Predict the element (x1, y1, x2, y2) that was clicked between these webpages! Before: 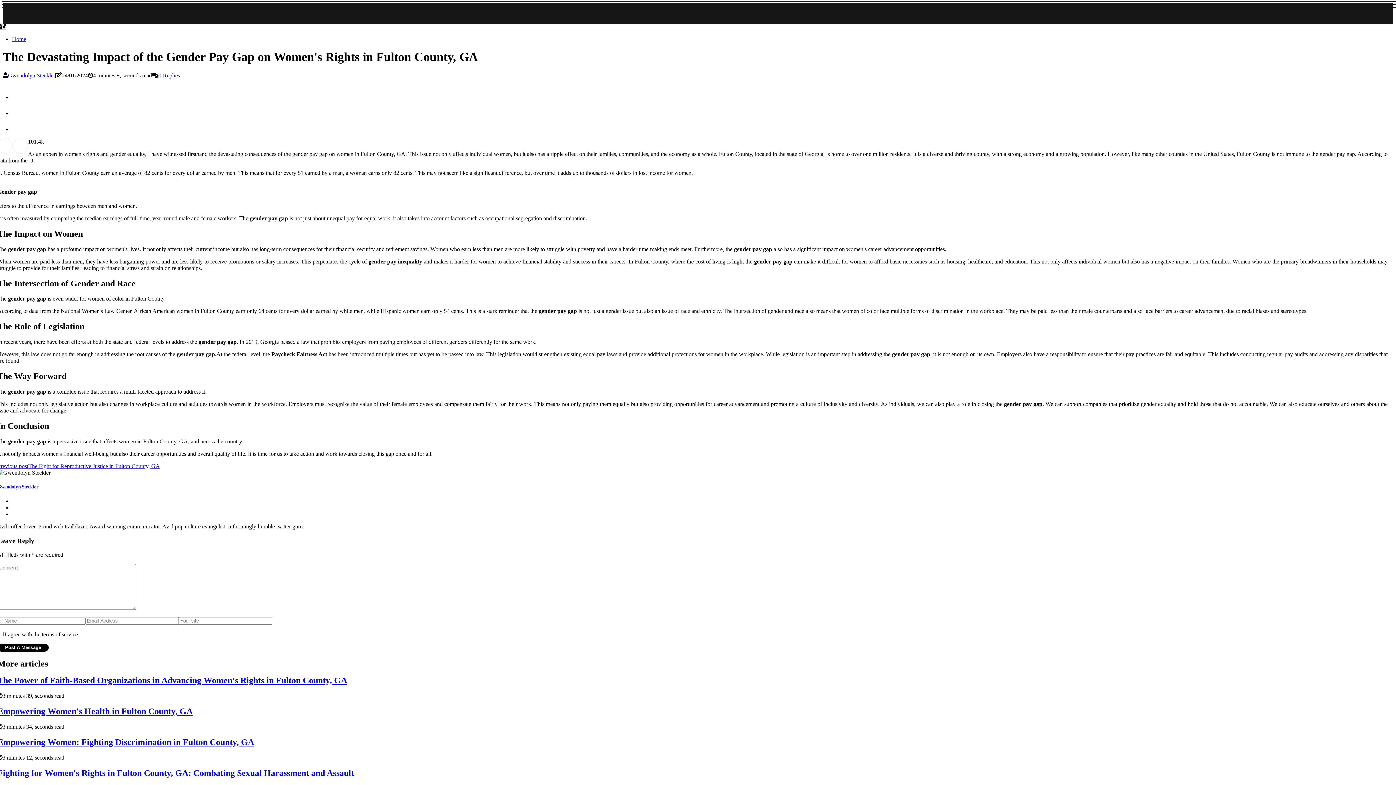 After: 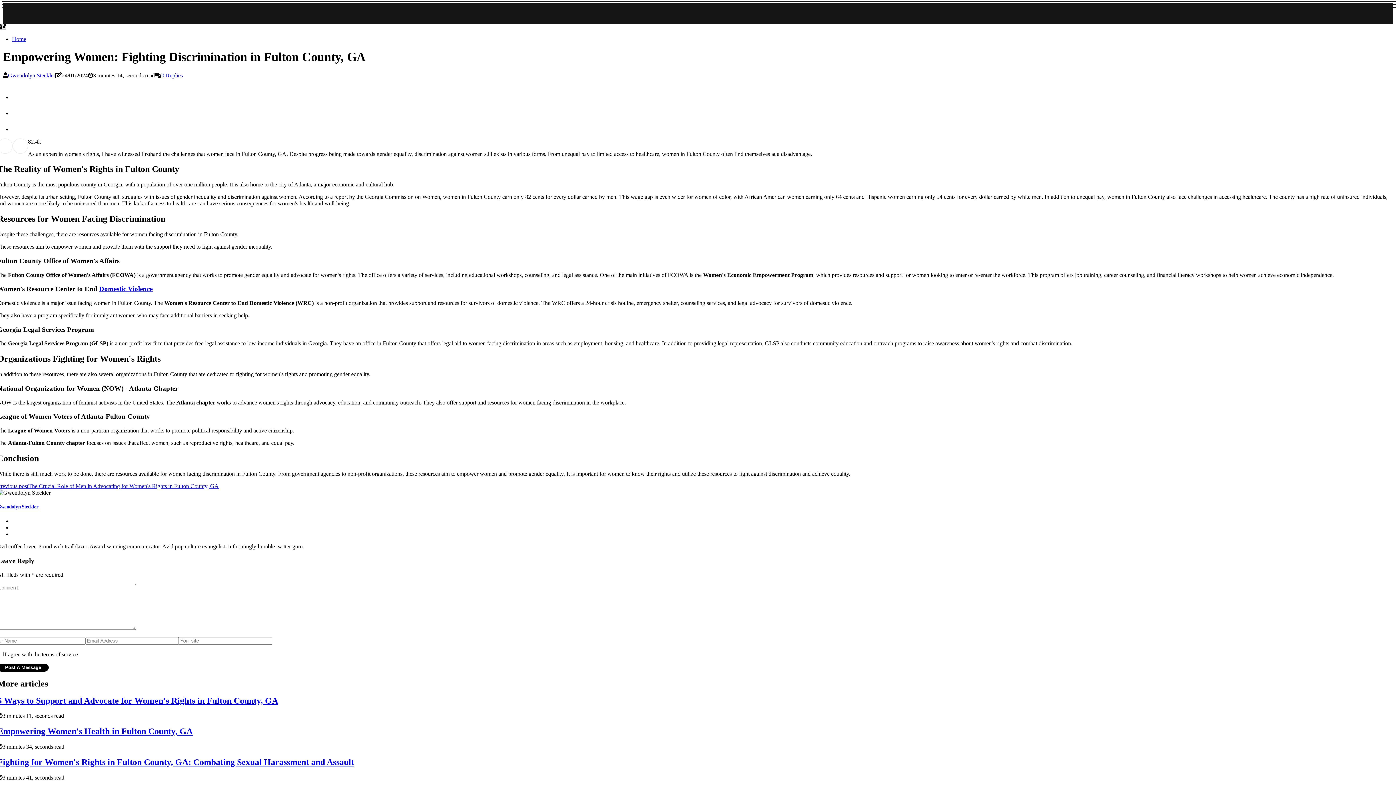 Action: label: Empowering Women: Fighting Discrimination in Fulton County, GA bbox: (-2, 737, 254, 747)